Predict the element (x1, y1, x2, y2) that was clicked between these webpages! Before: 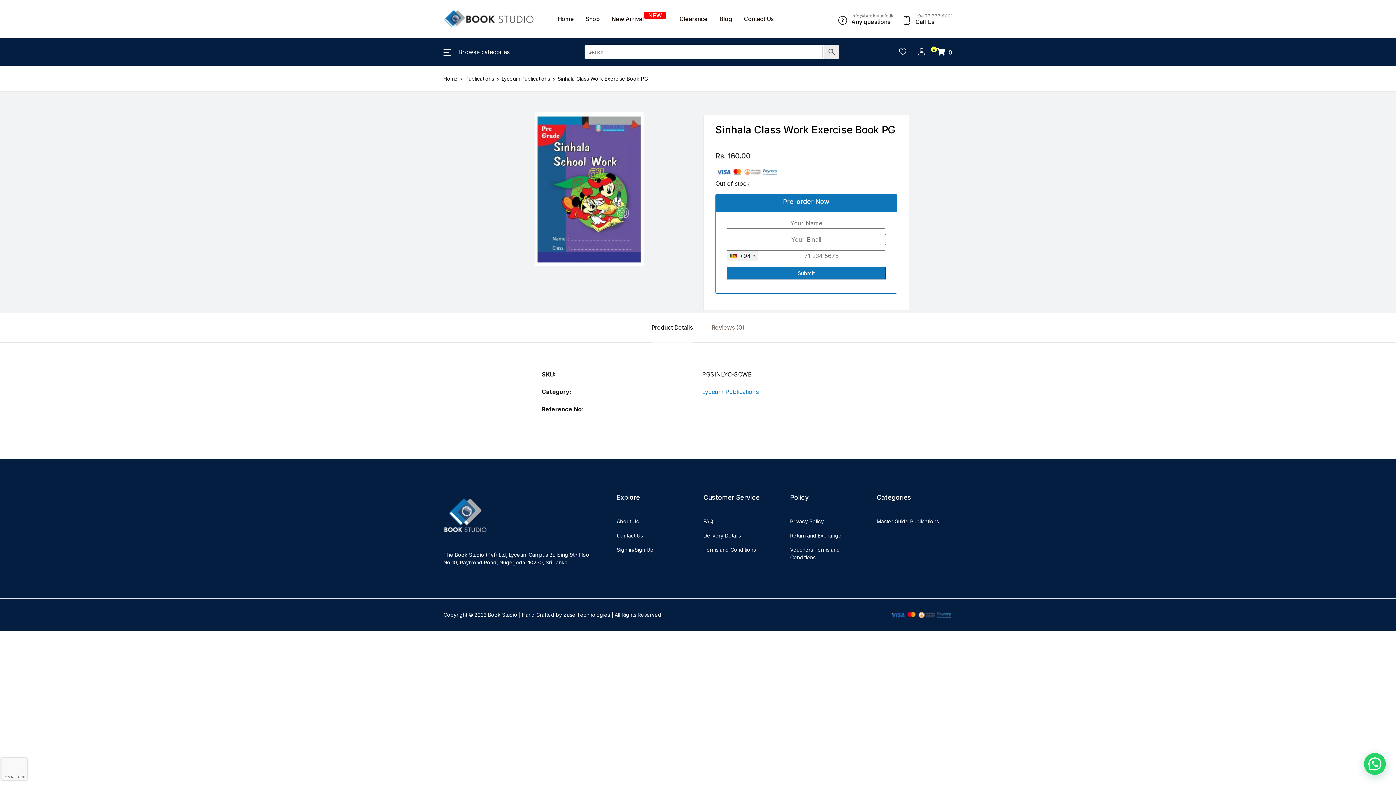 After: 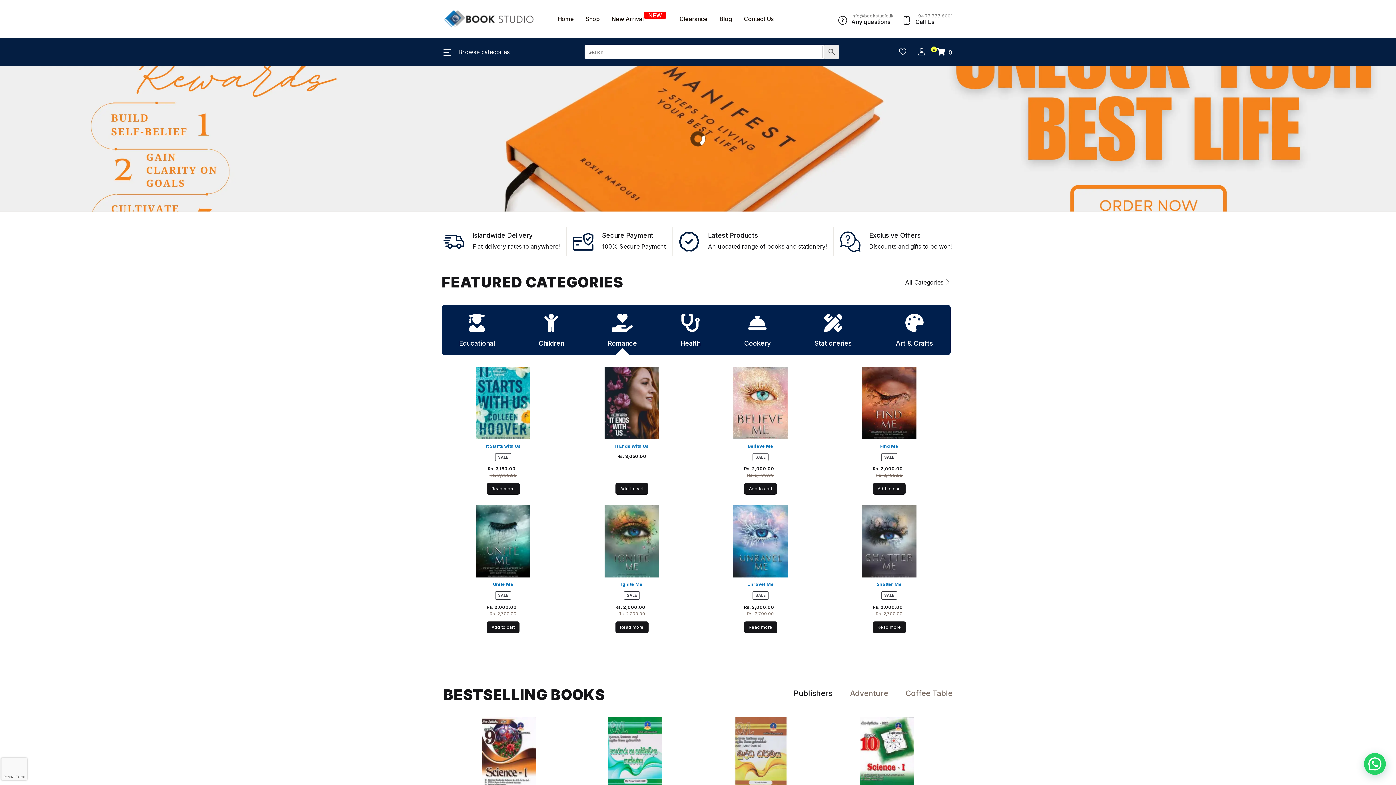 Action: label: Home bbox: (443, 75, 457, 81)